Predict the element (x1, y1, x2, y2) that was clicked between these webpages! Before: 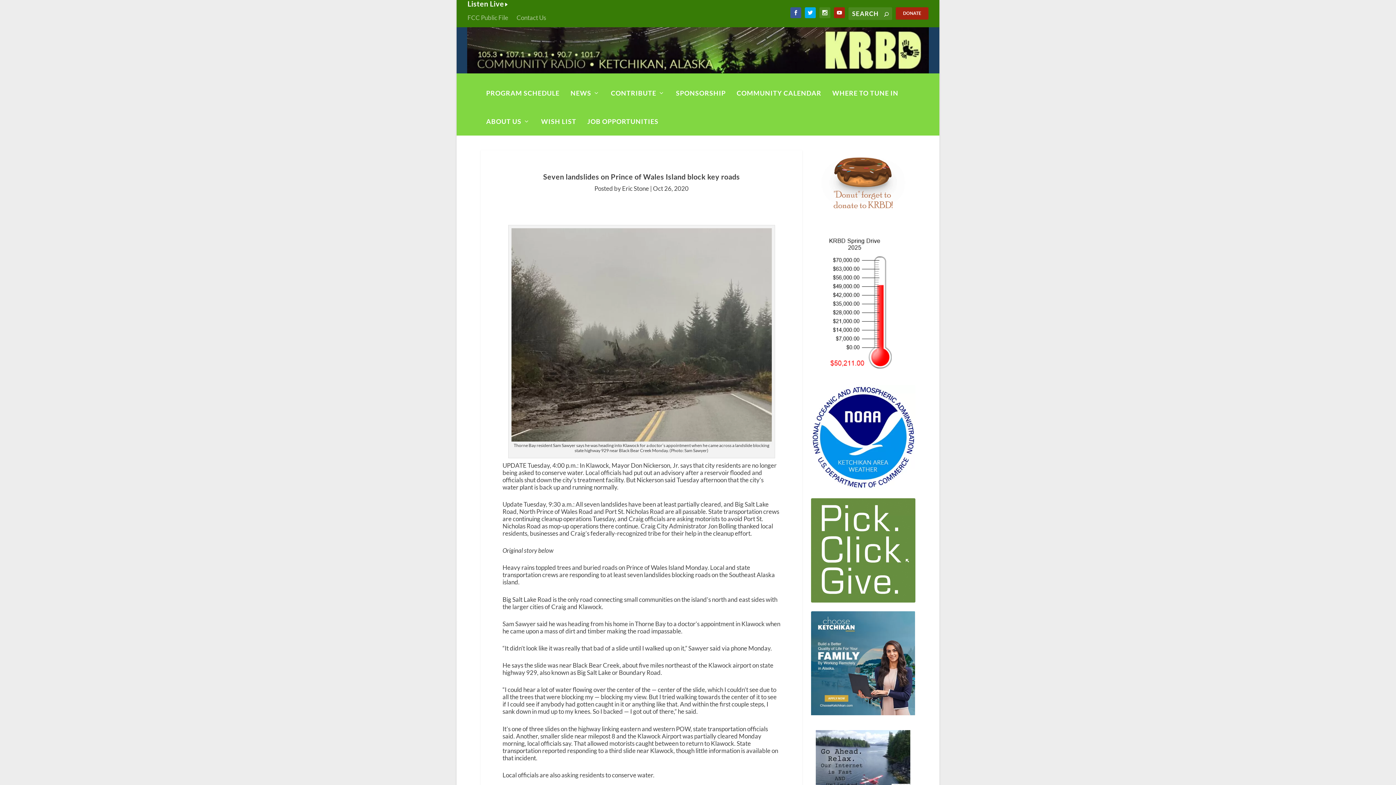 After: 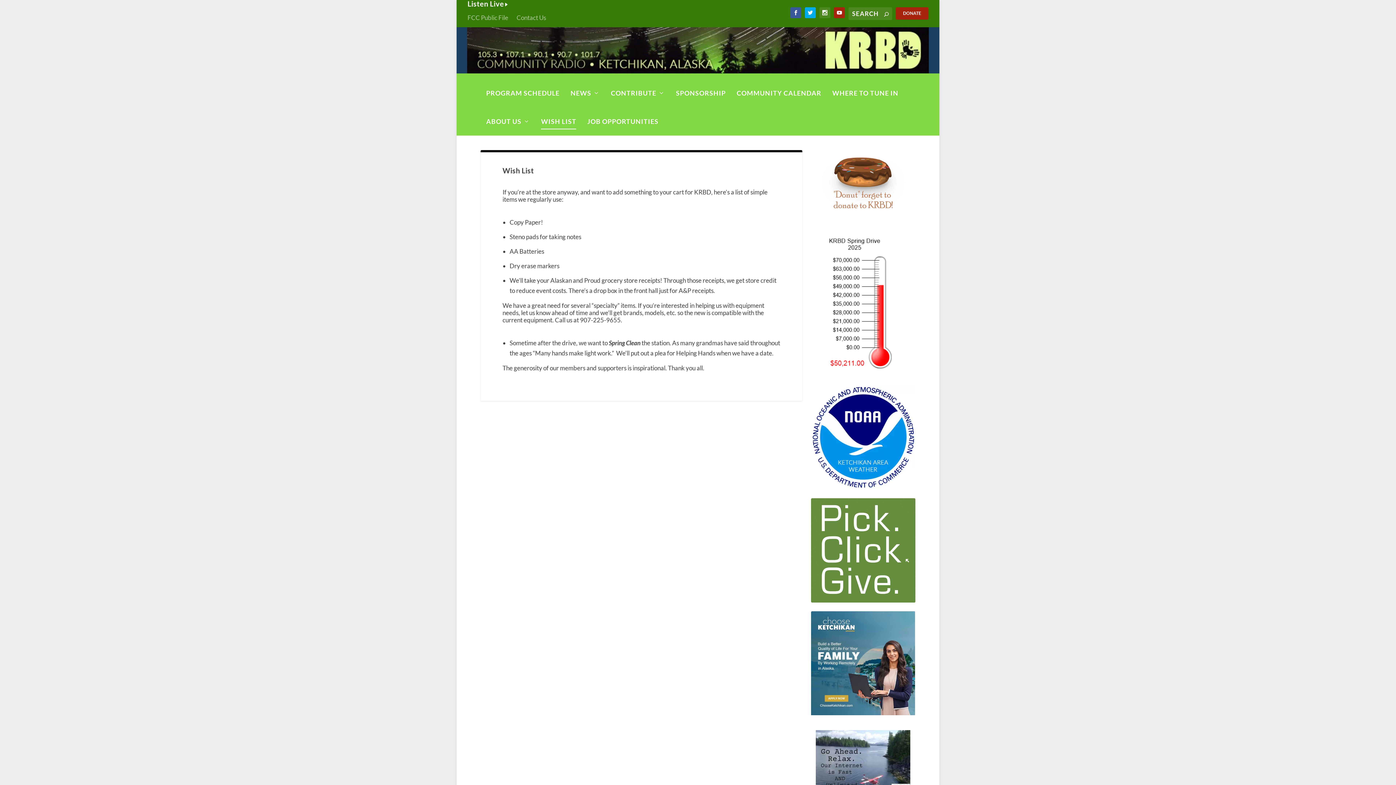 Action: bbox: (541, 107, 576, 135) label: WISH LIST